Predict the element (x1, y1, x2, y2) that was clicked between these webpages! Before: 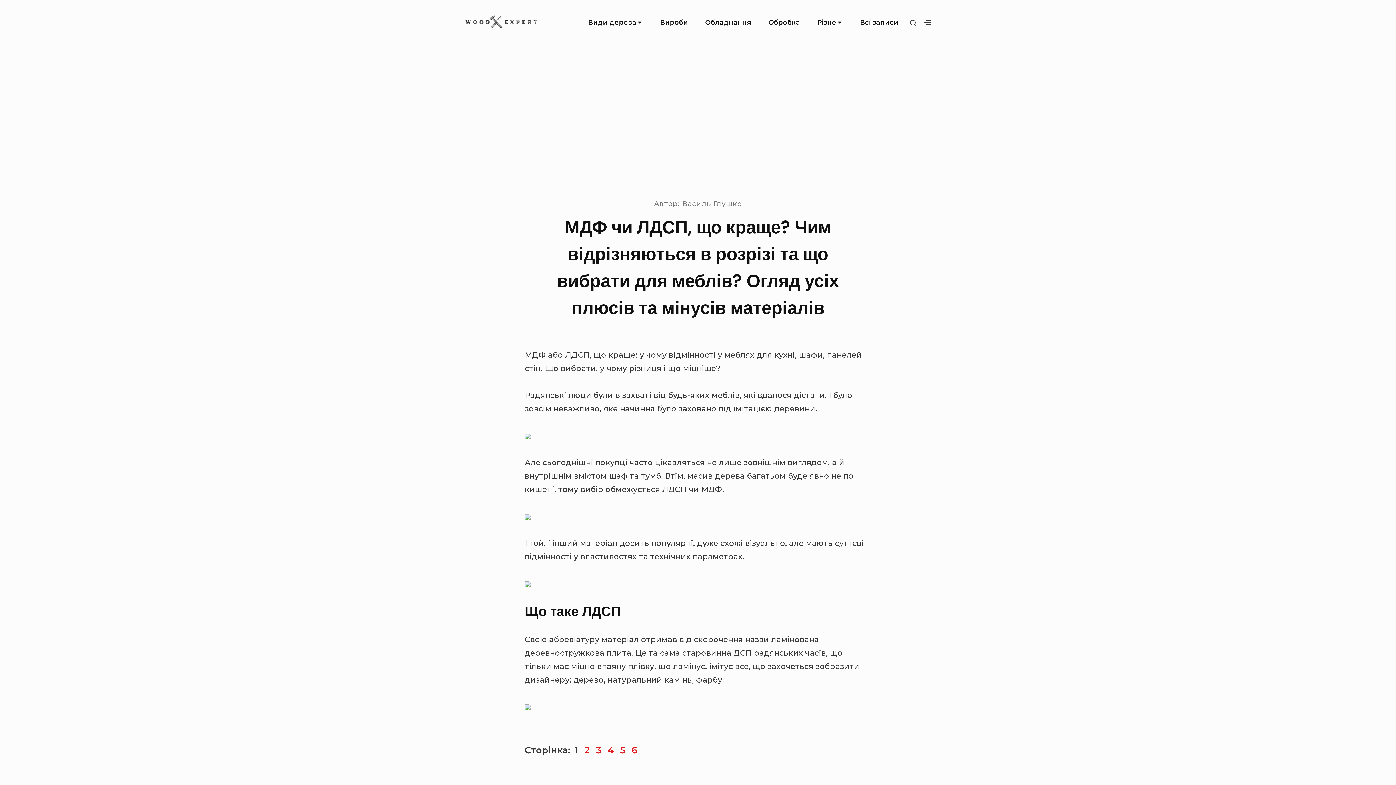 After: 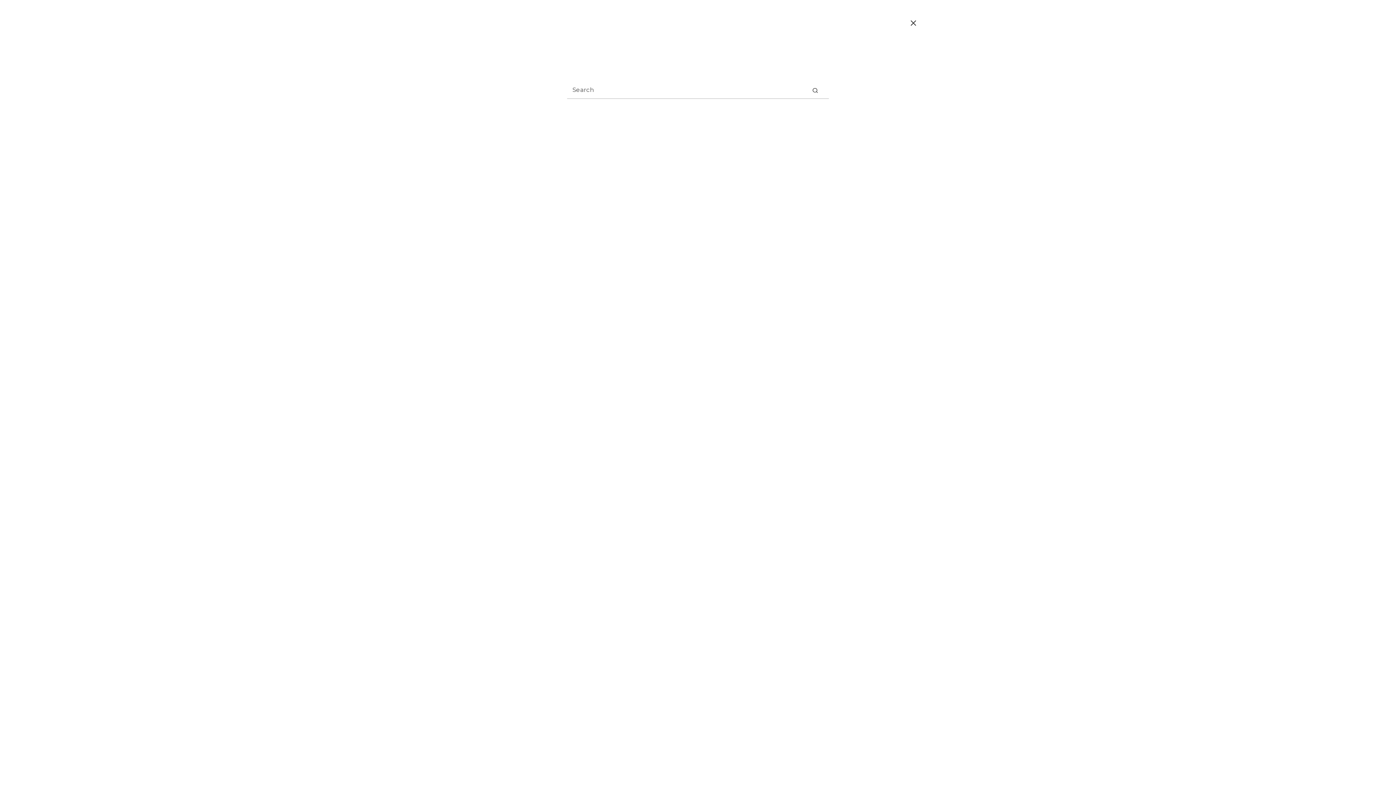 Action: bbox: (906, 15, 920, 30) label: SHOW SECONDARY SIDEBAR